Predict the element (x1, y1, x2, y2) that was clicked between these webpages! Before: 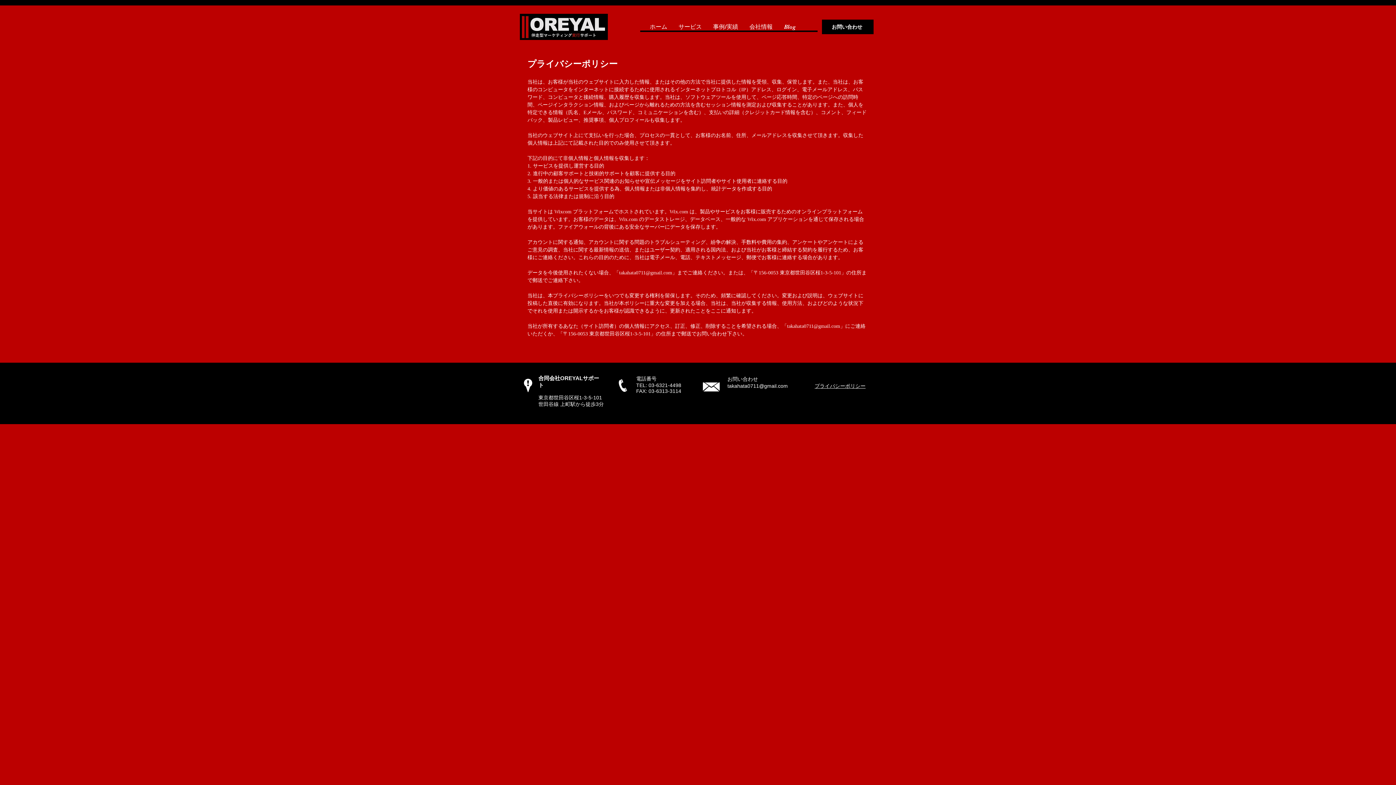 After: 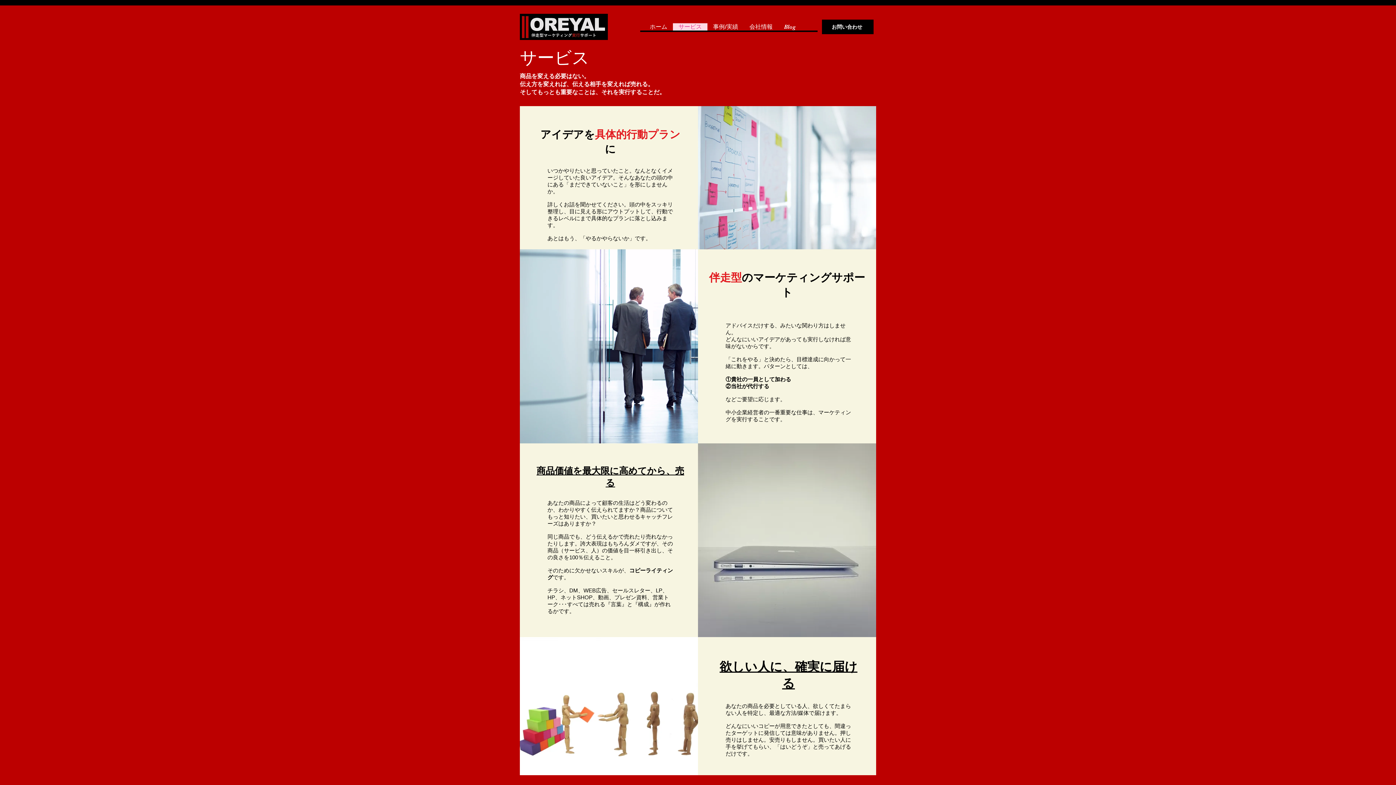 Action: bbox: (672, 23, 707, 30) label: サービス